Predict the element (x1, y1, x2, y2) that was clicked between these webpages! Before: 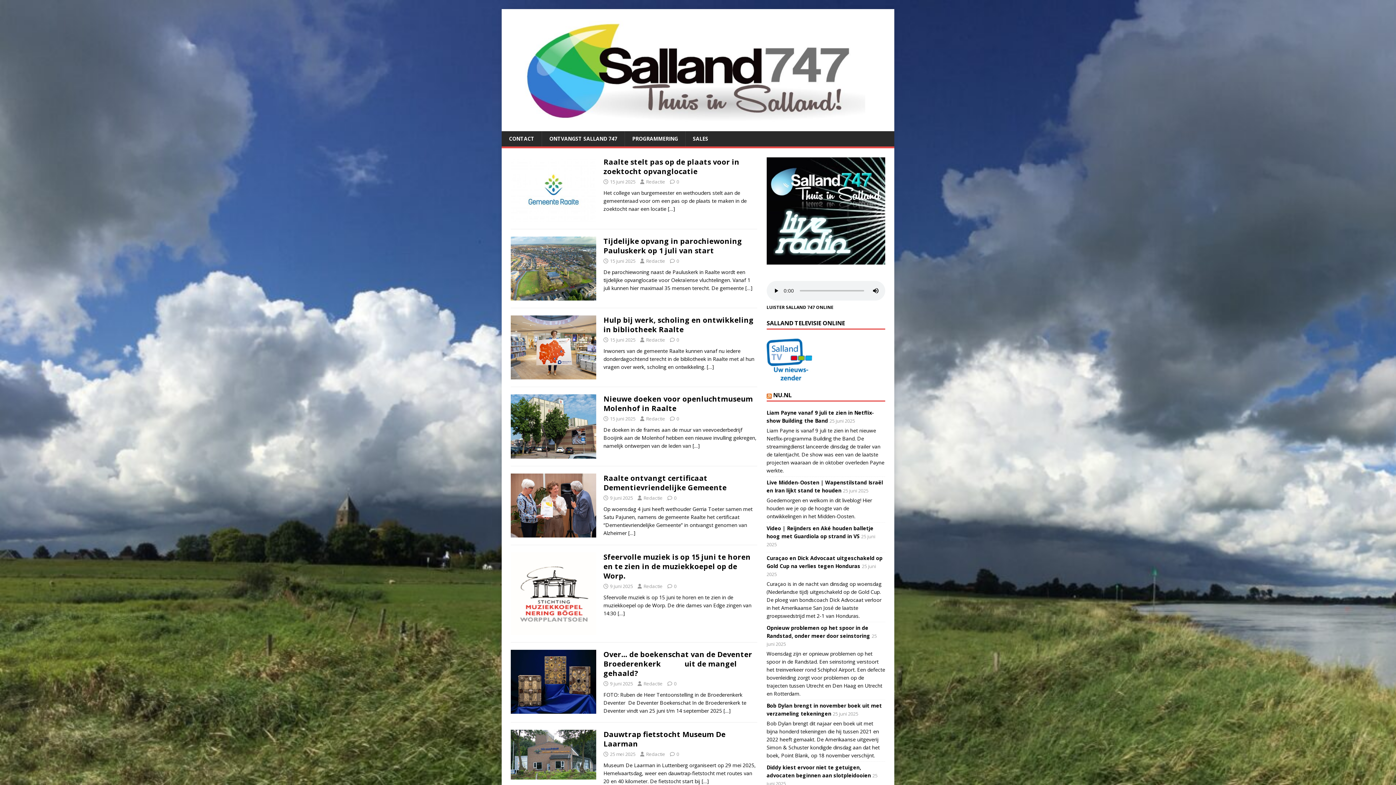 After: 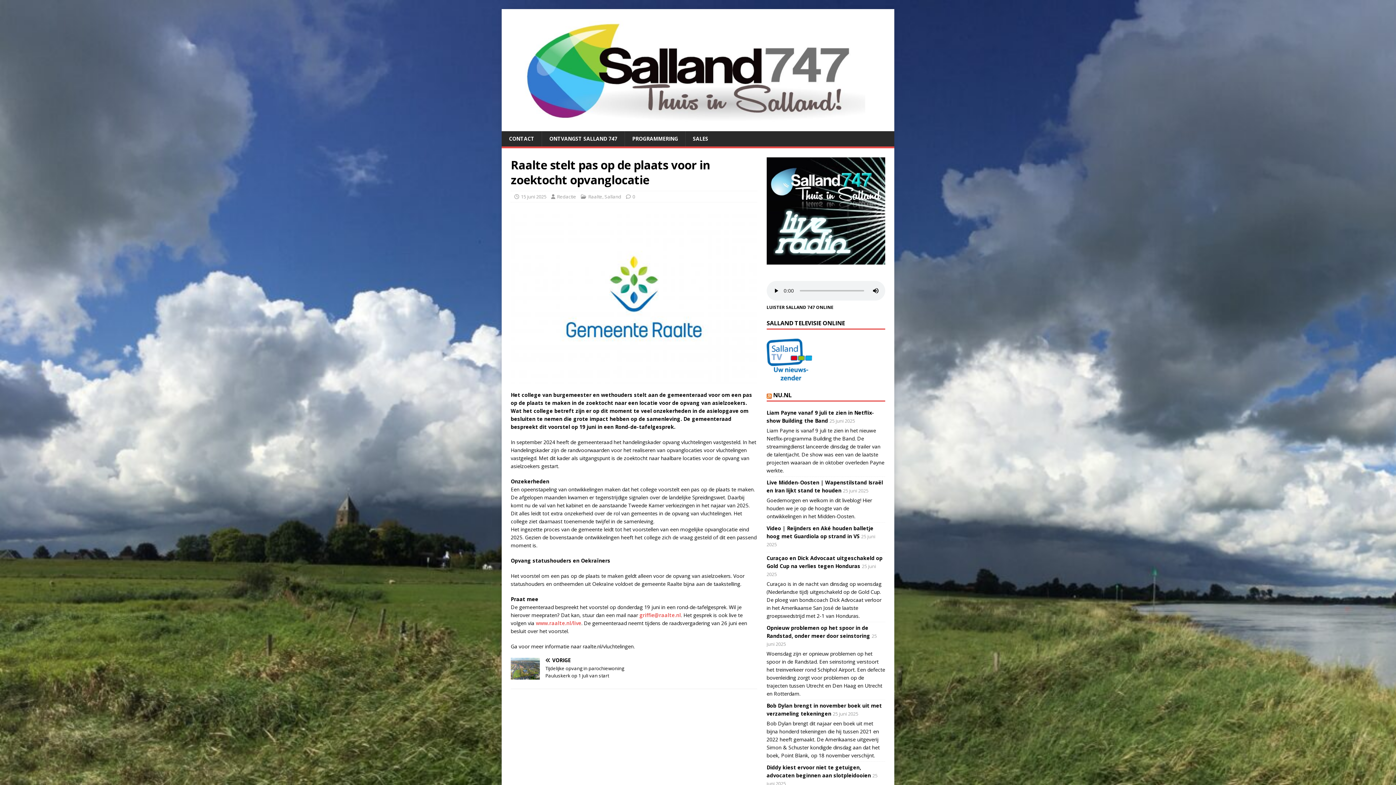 Action: label: […] bbox: (668, 205, 675, 212)